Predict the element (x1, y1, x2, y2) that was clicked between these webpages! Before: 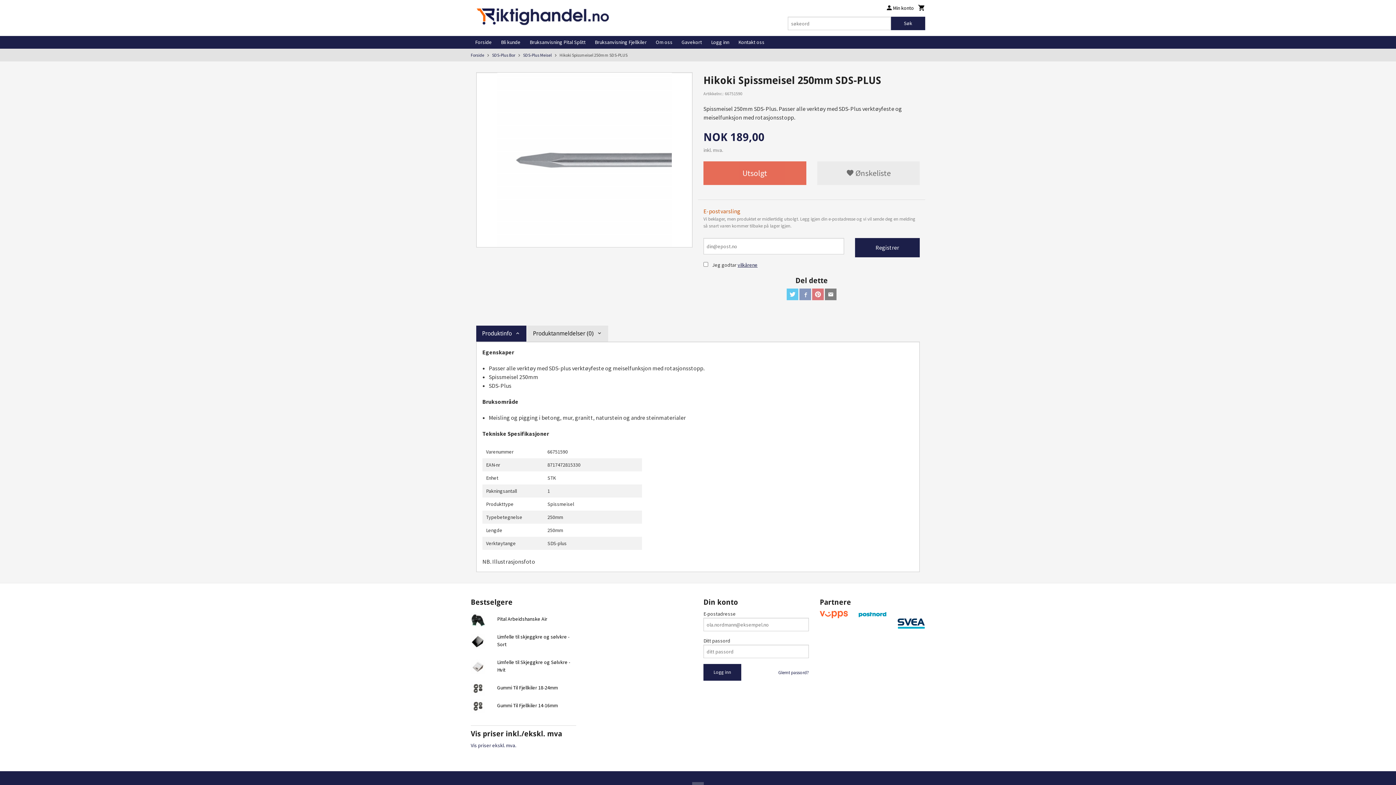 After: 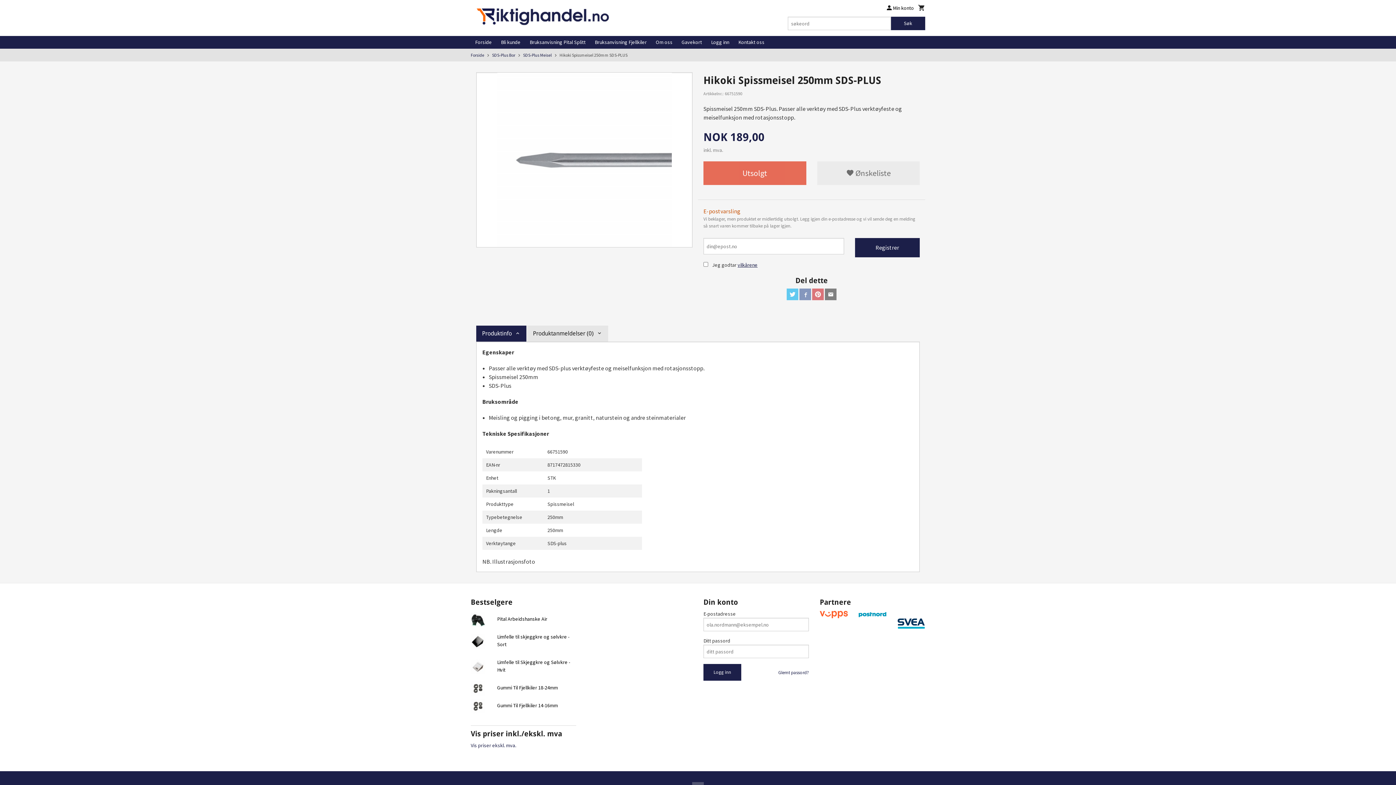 Action: bbox: (918, 2, 925, 13)